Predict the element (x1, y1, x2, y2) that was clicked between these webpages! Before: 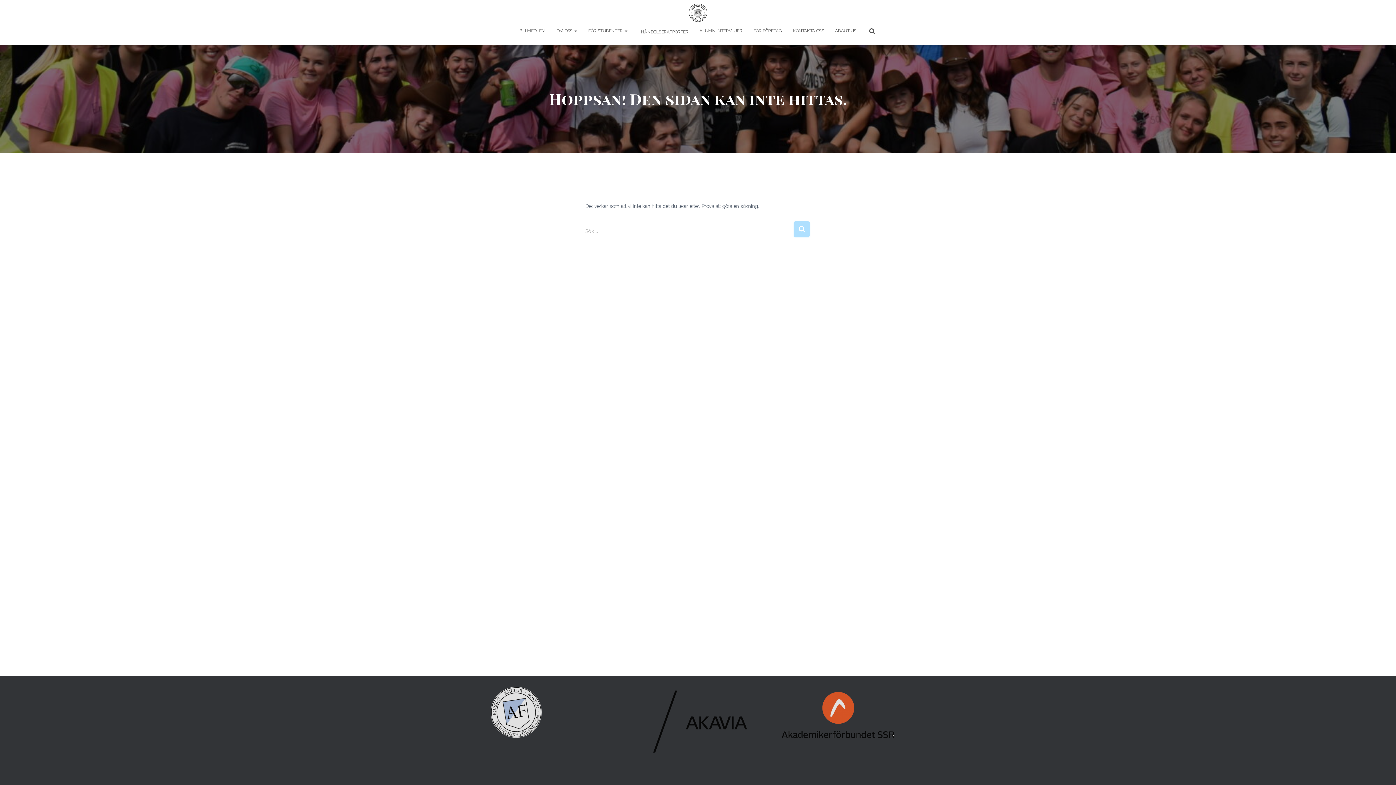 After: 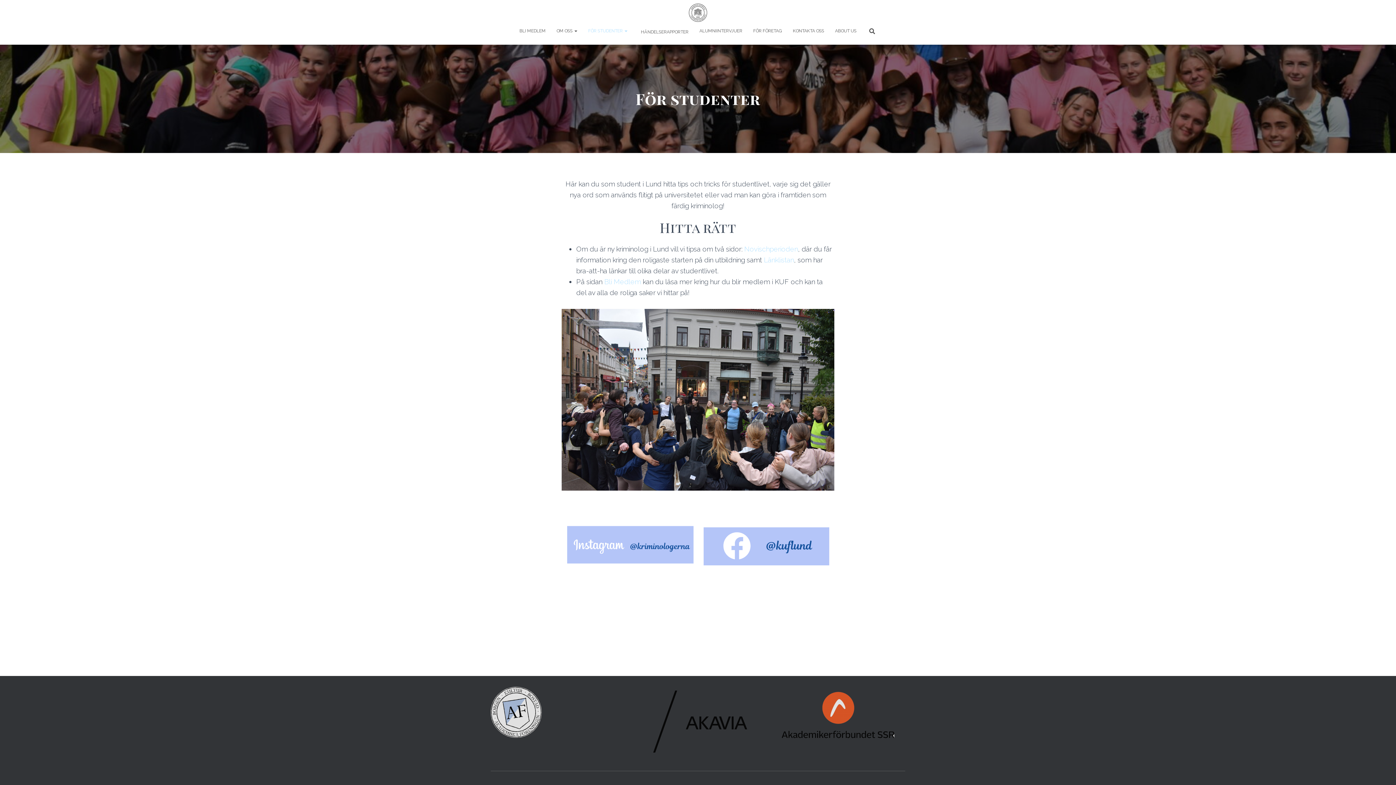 Action: bbox: (582, 21, 633, 40) label: FÖR STUDENTER 